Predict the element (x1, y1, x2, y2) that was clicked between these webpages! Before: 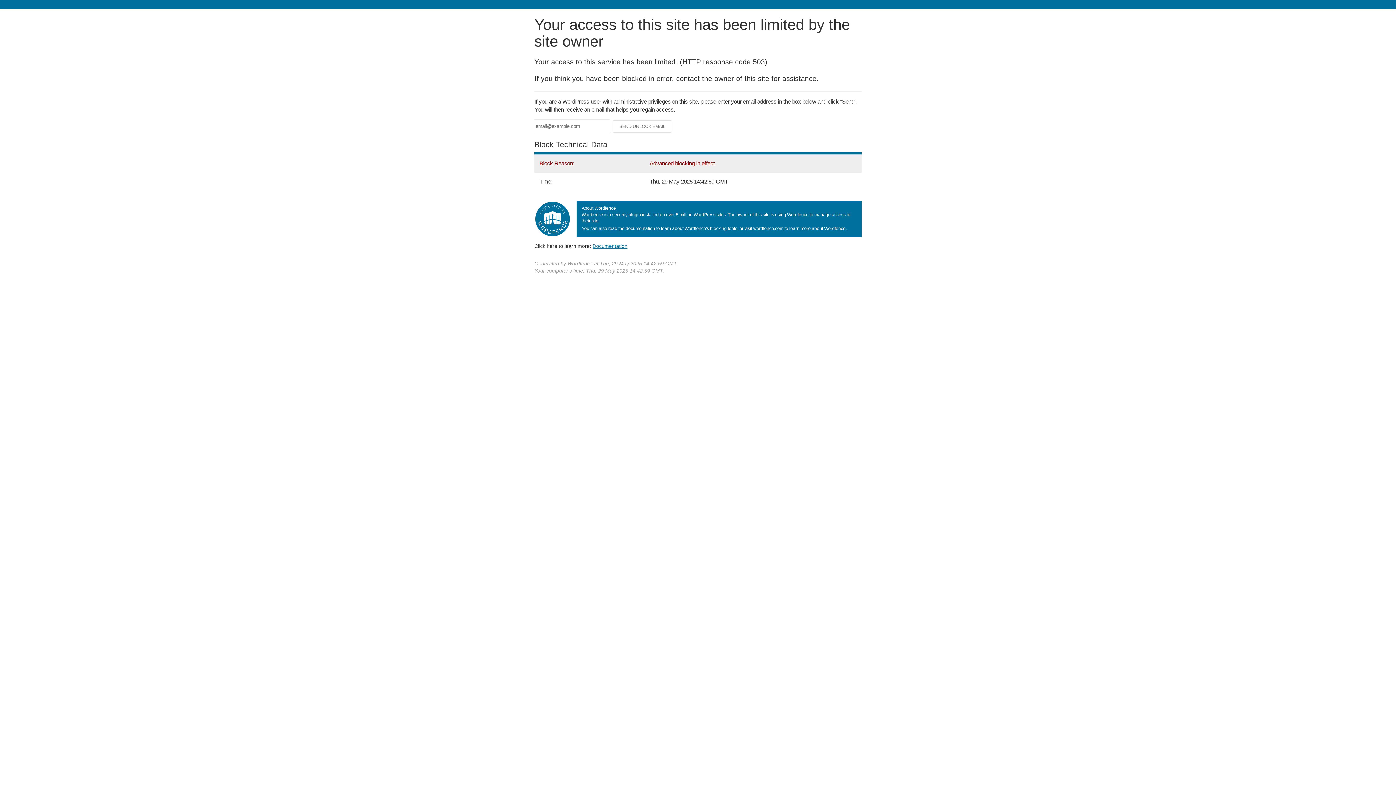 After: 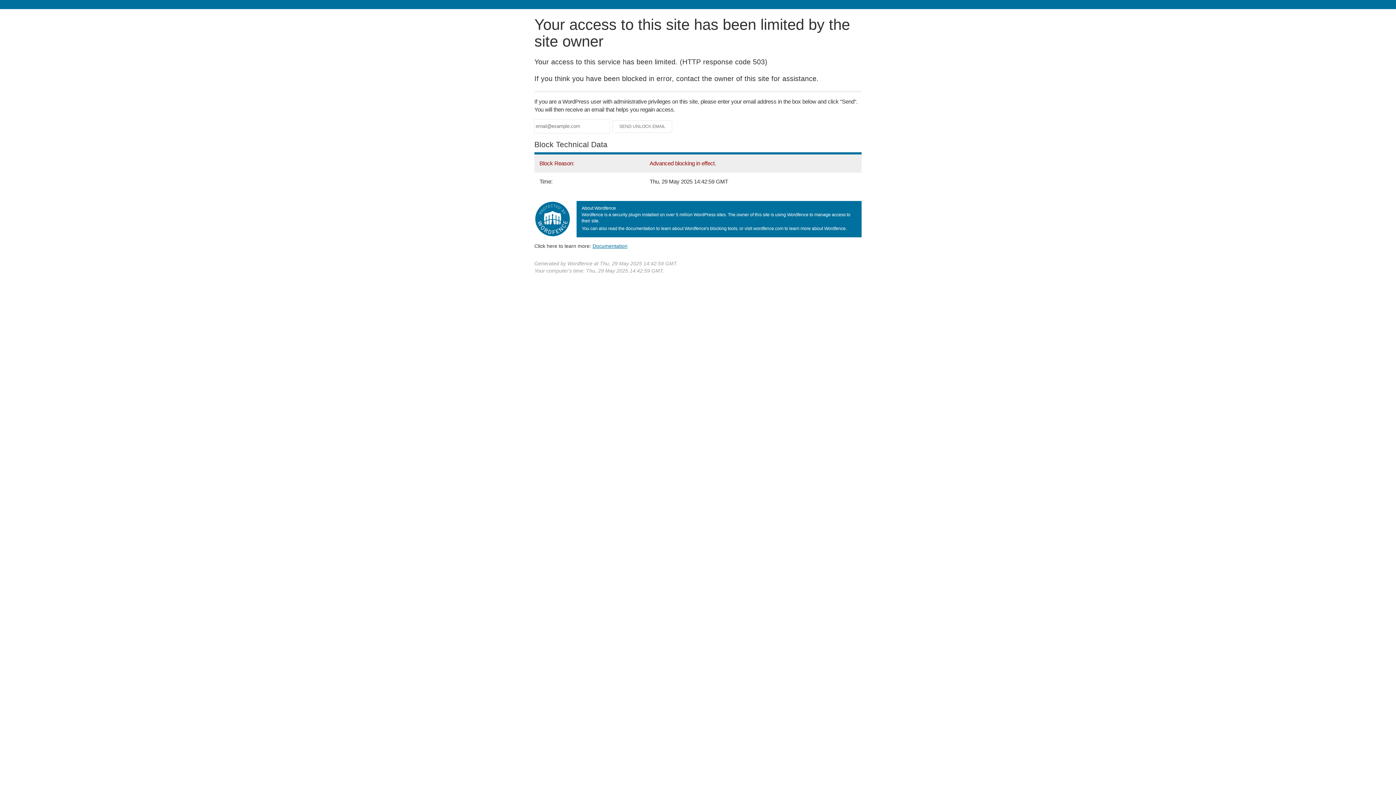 Action: bbox: (592, 243, 627, 248) label: Documentation